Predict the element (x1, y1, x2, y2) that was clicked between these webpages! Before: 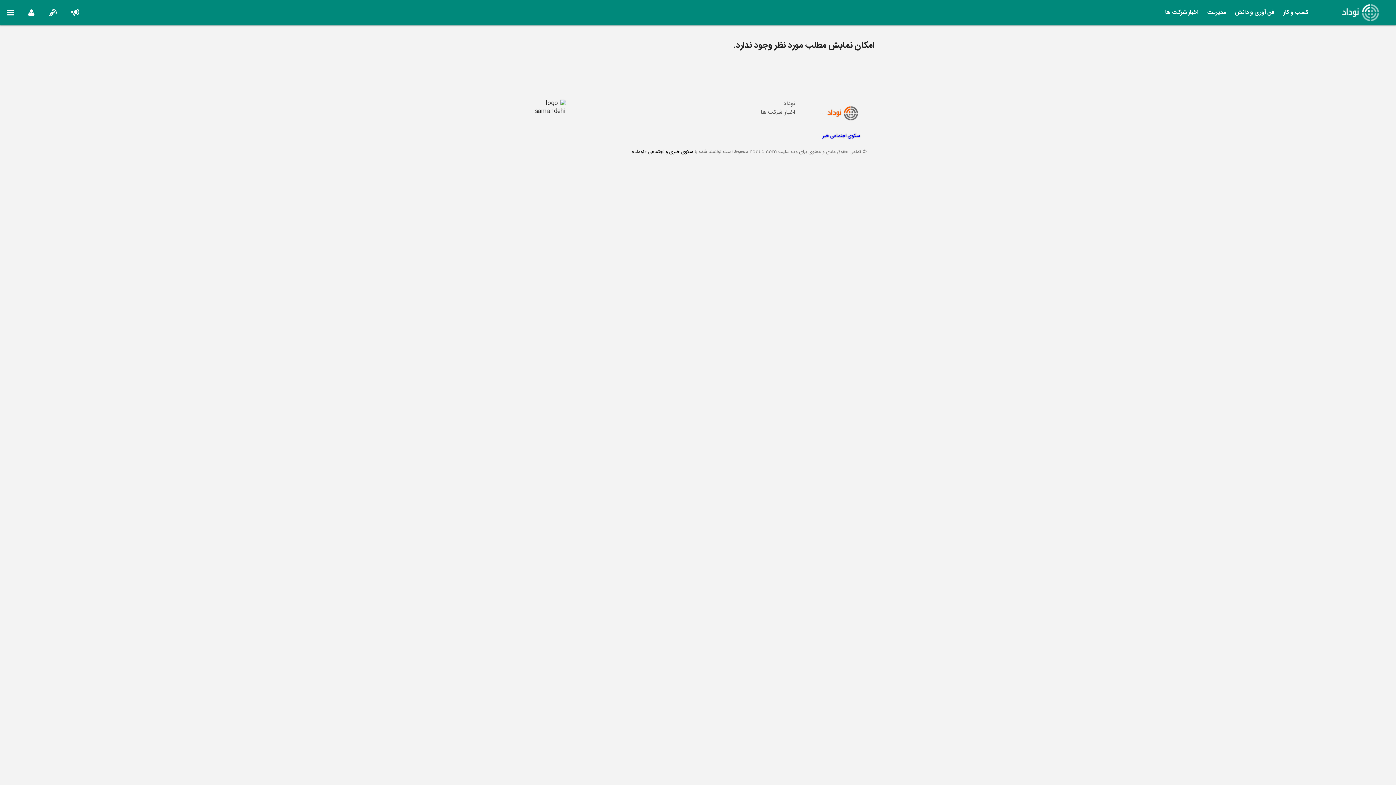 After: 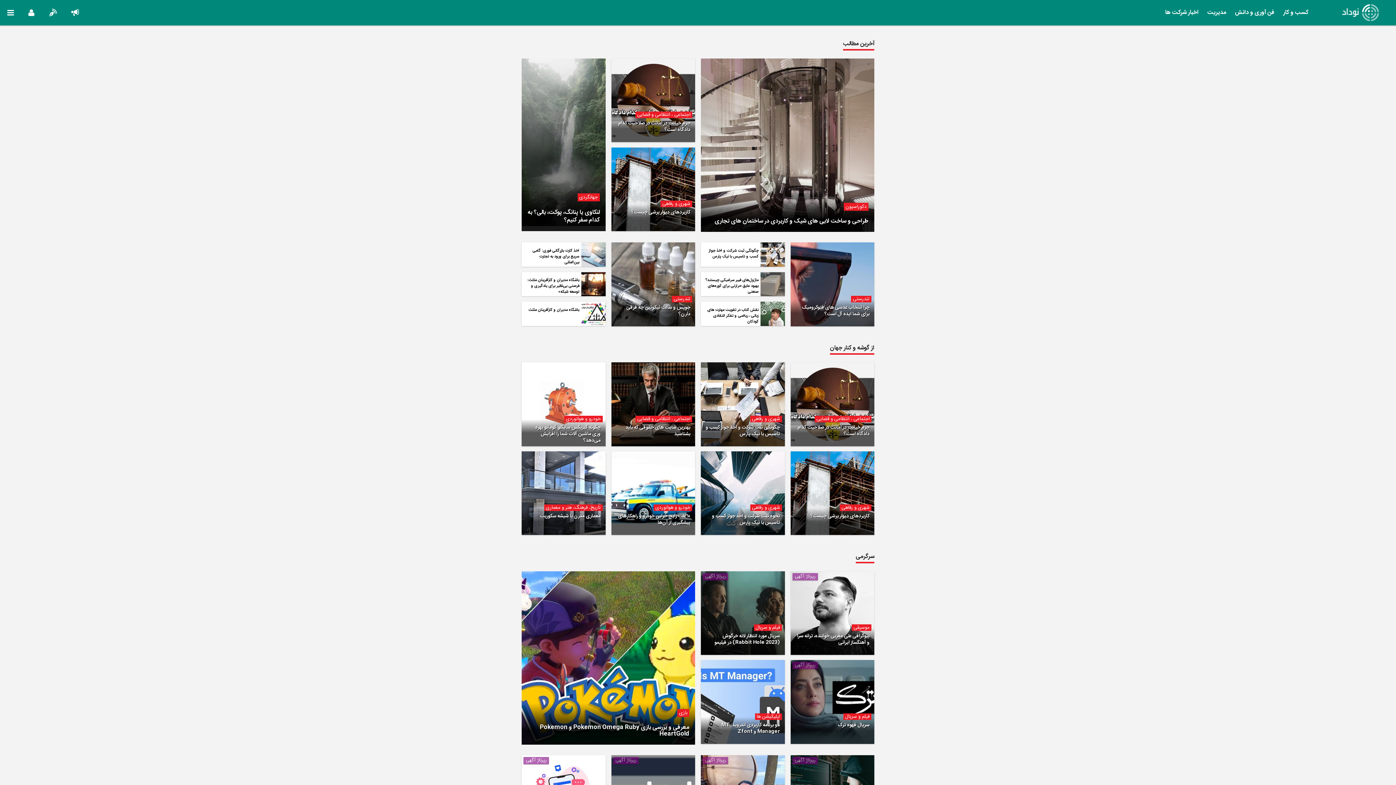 Action: bbox: (815, 109, 867, 139) label: سکوی اجتماعی خبر